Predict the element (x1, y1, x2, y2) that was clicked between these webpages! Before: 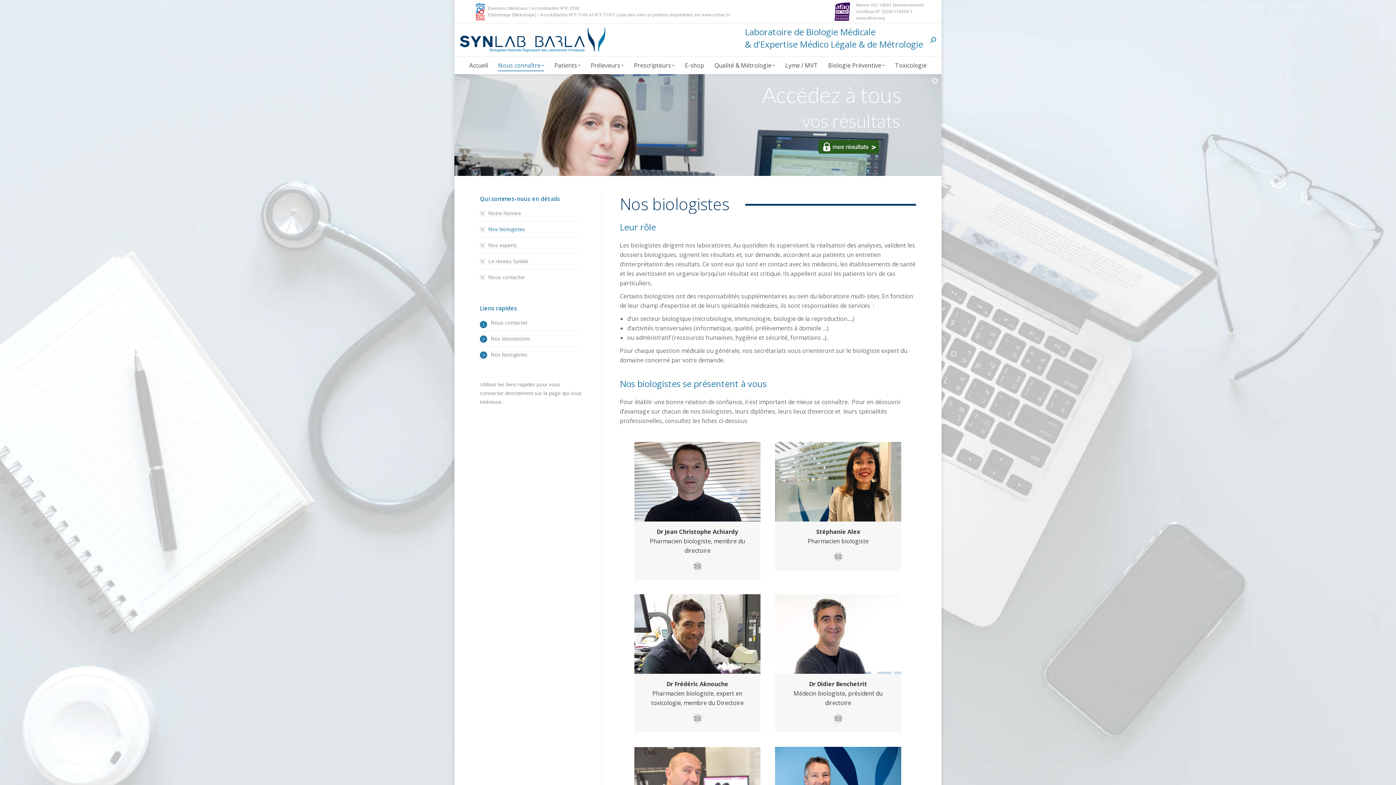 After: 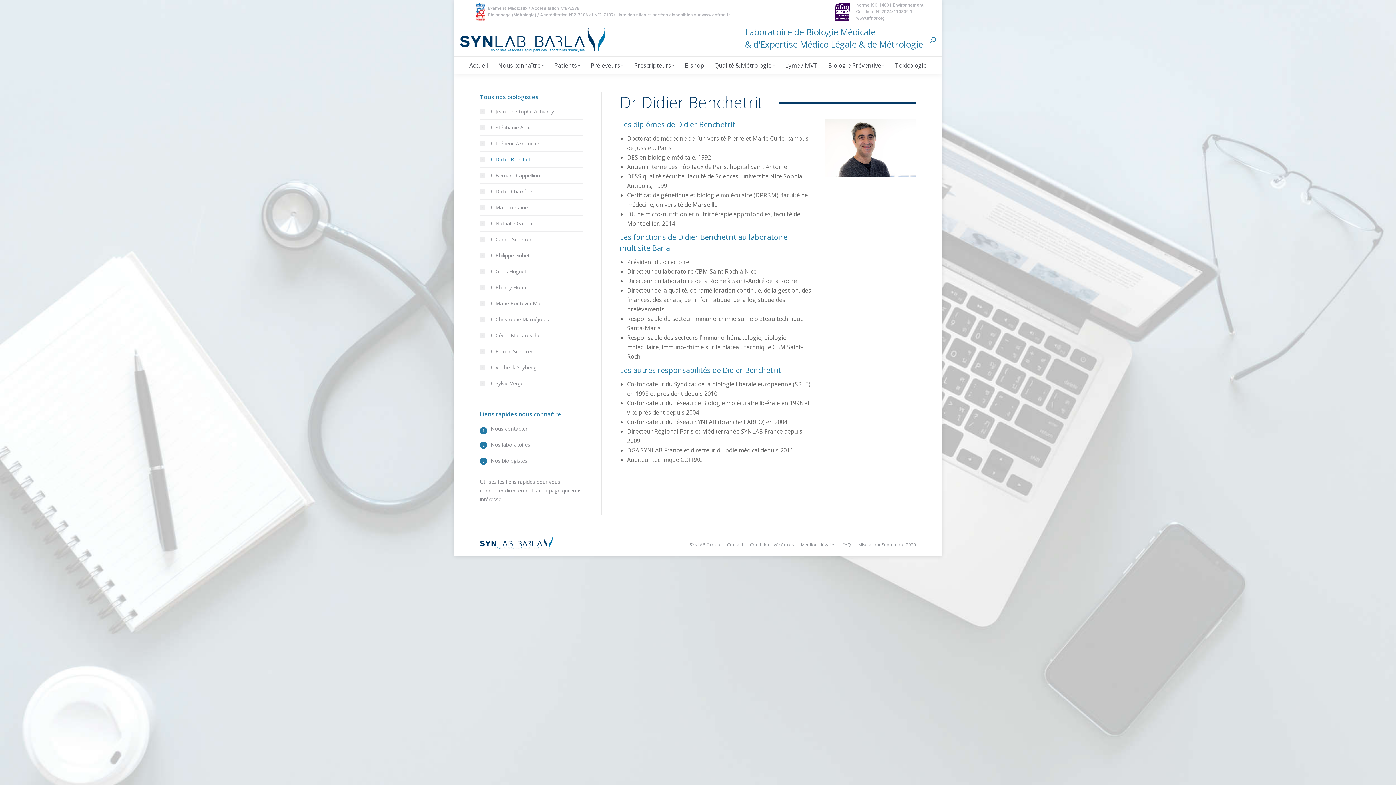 Action: bbox: (809, 680, 867, 688) label: Dr Didier Benchetrit